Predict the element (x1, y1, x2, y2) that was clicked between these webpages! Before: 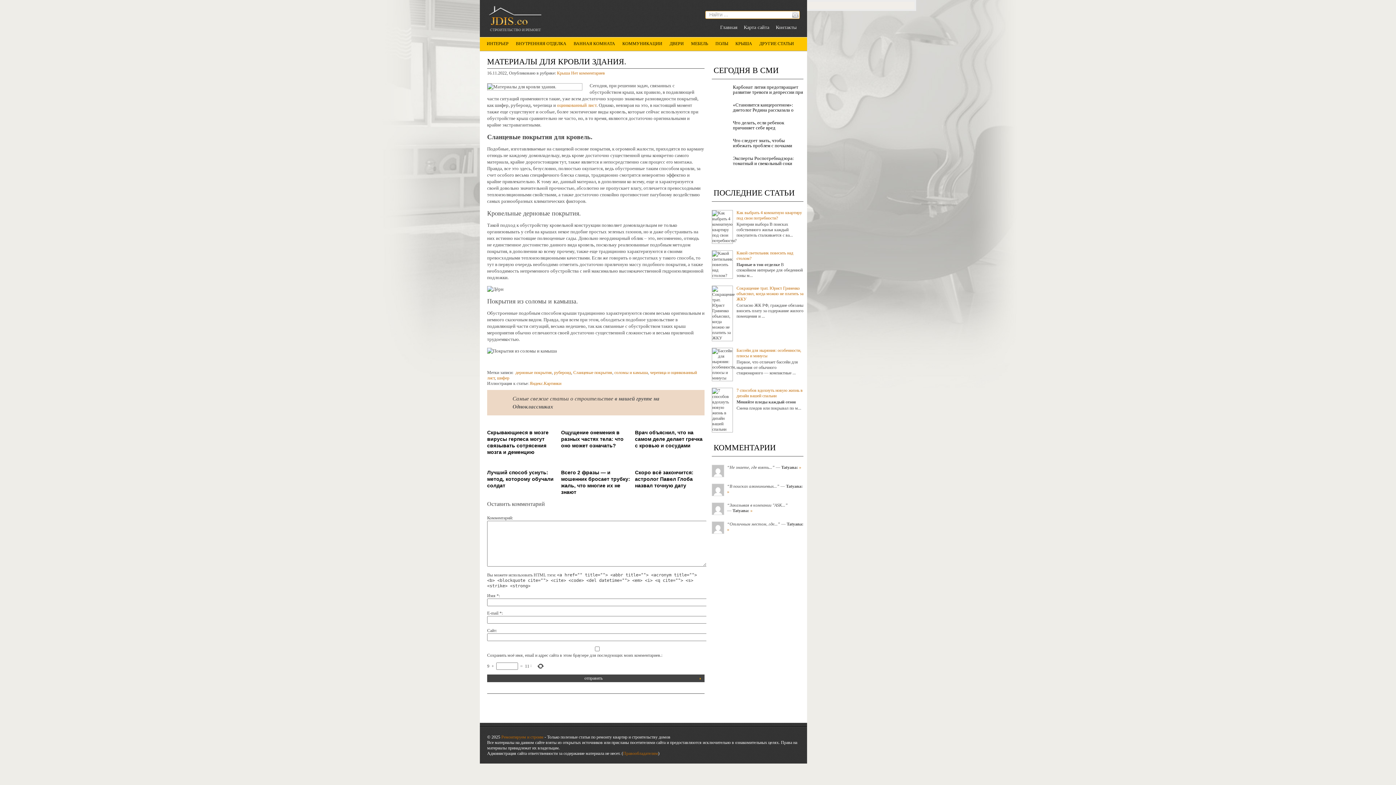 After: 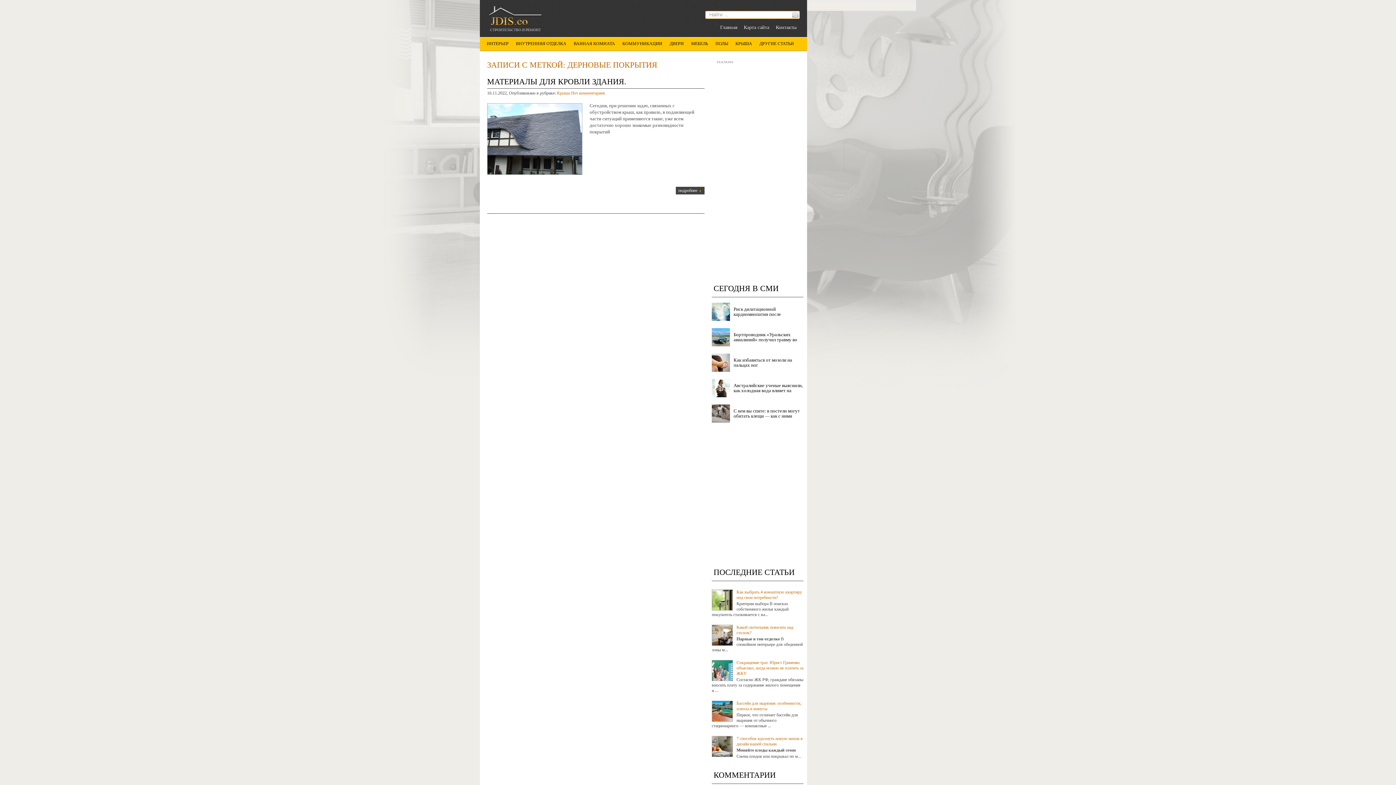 Action: bbox: (515, 370, 552, 375) label: дерновые покрытия